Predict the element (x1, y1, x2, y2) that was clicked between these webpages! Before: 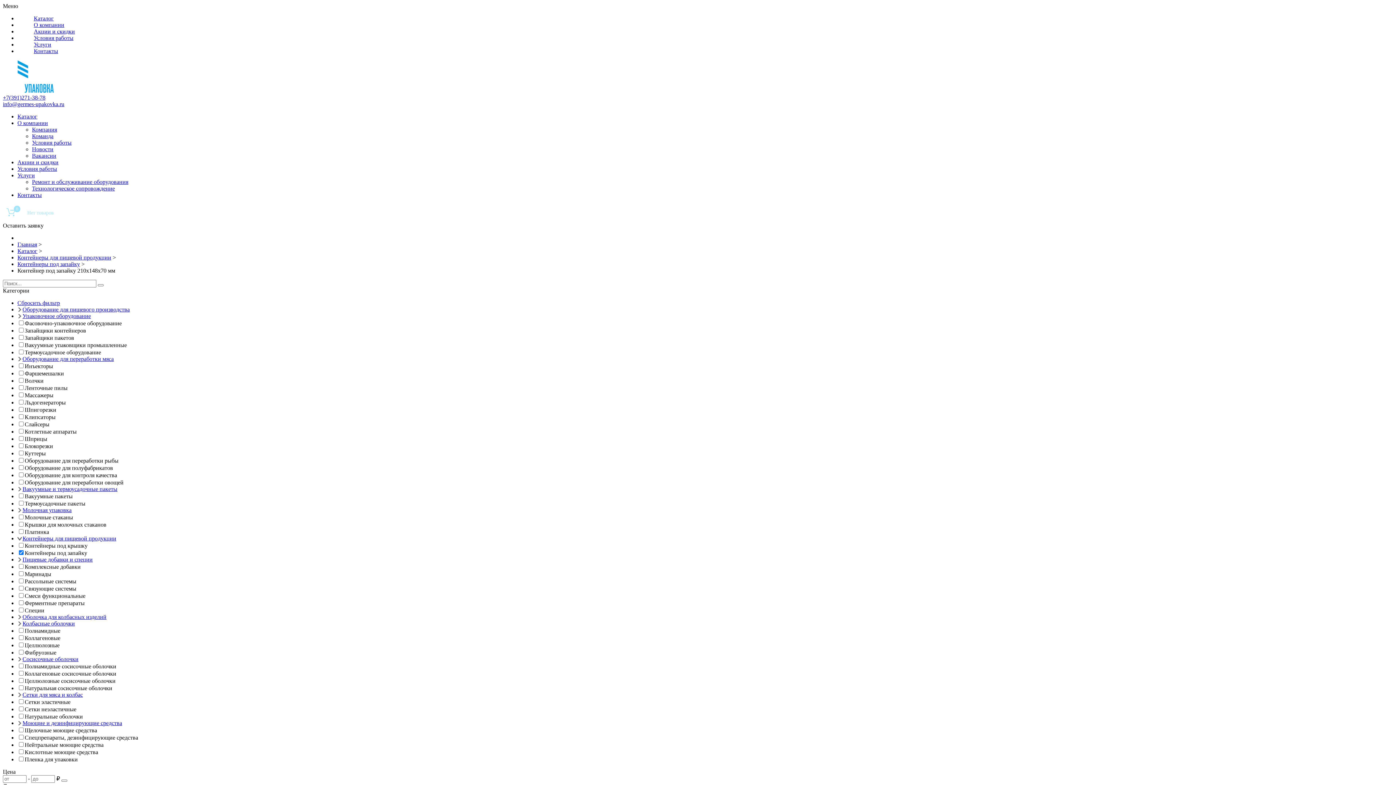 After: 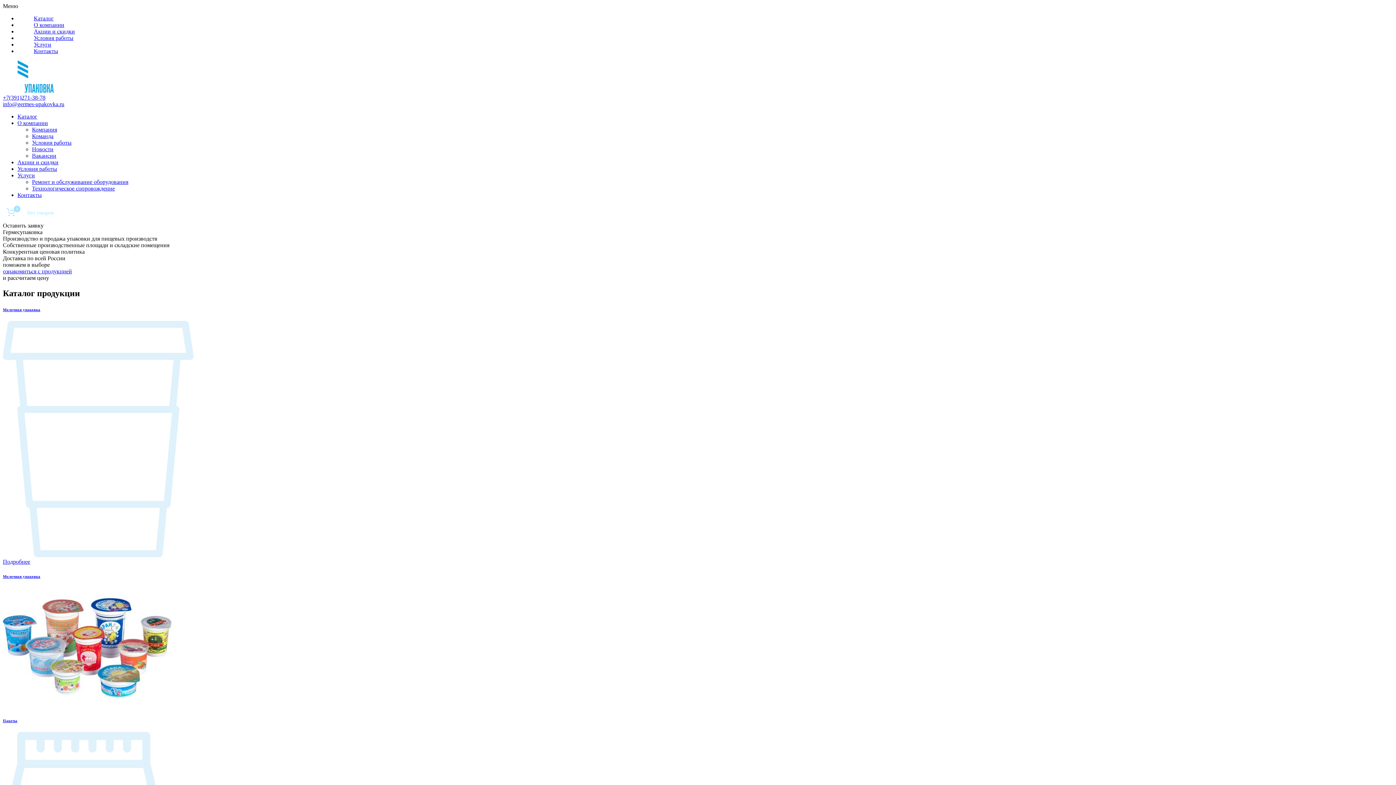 Action: bbox: (2, 88, 53, 94)